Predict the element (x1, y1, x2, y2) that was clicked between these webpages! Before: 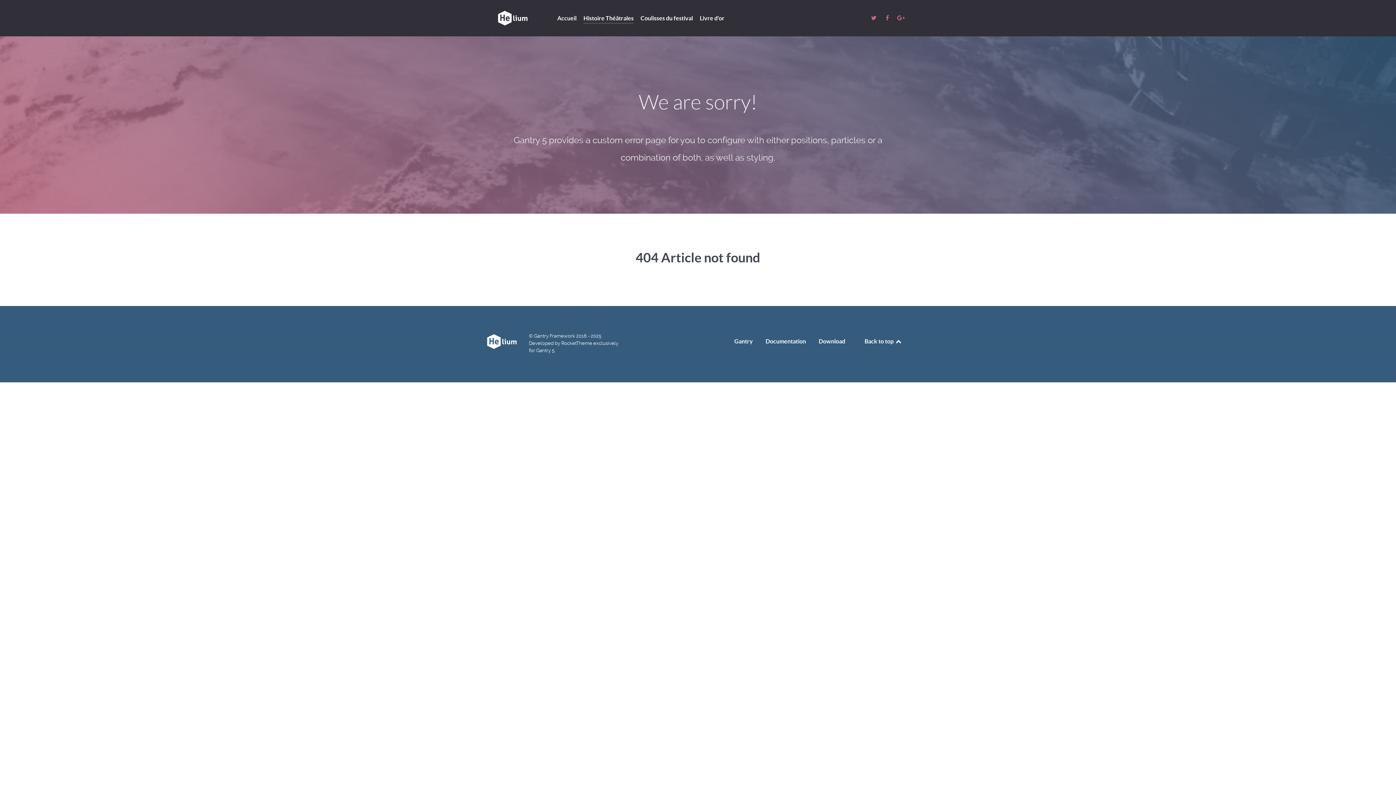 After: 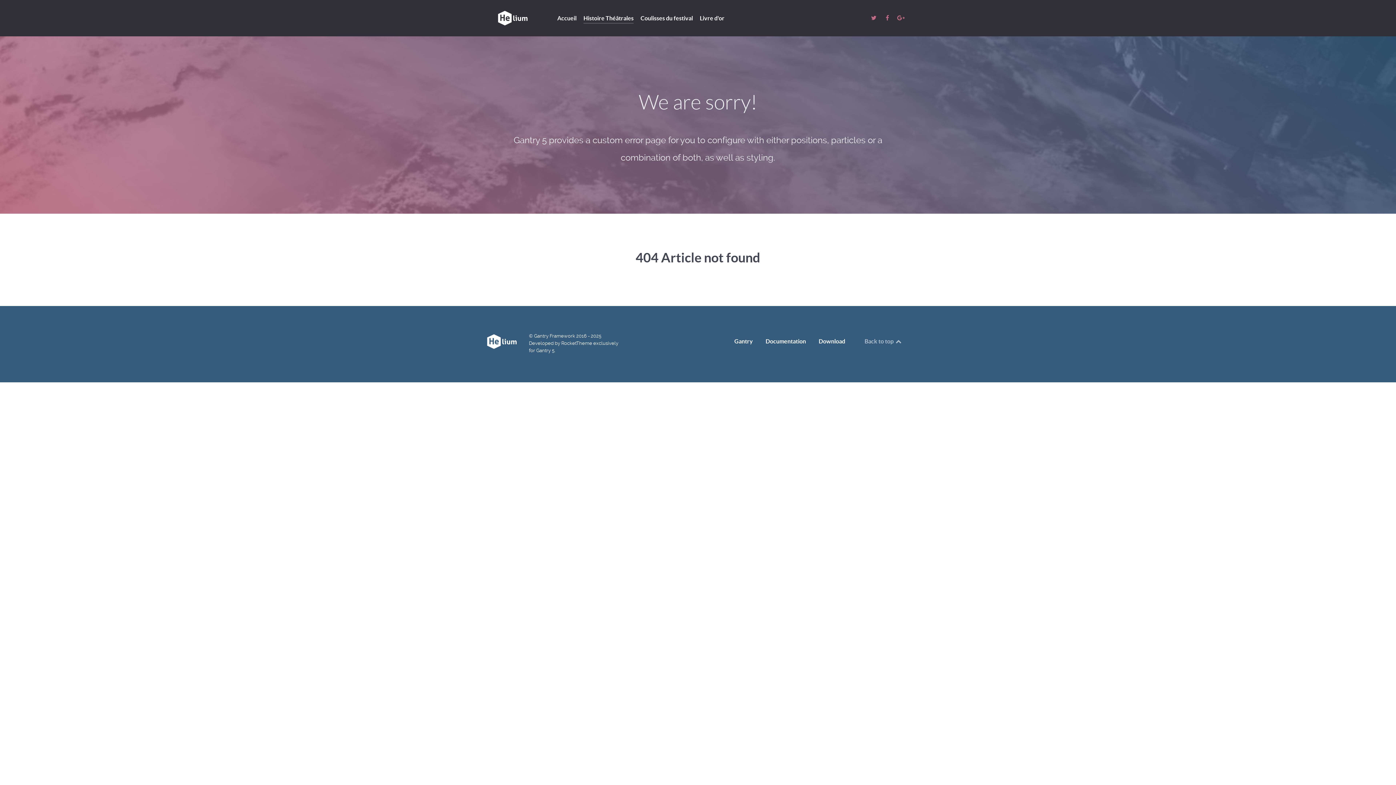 Action: bbox: (864, 338, 902, 344) label: Back to top